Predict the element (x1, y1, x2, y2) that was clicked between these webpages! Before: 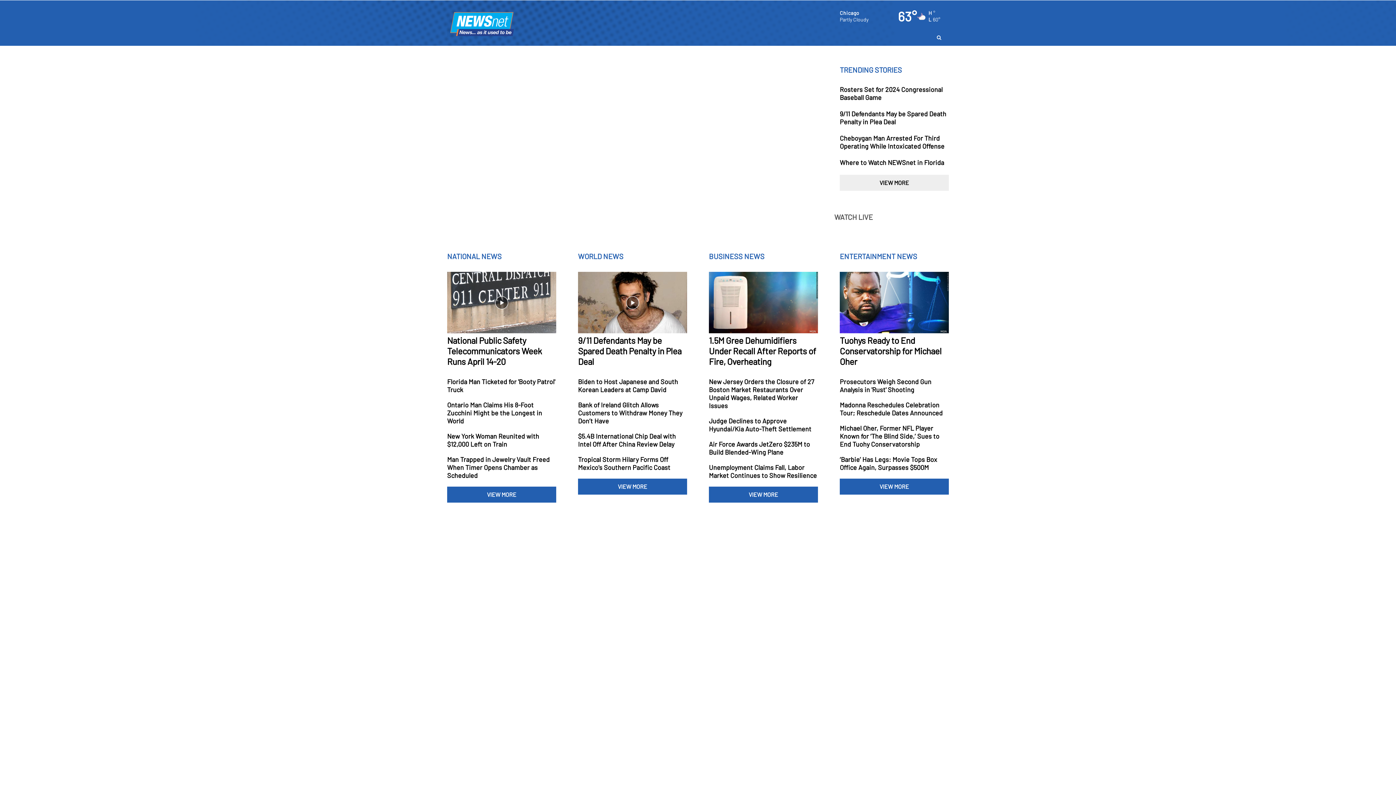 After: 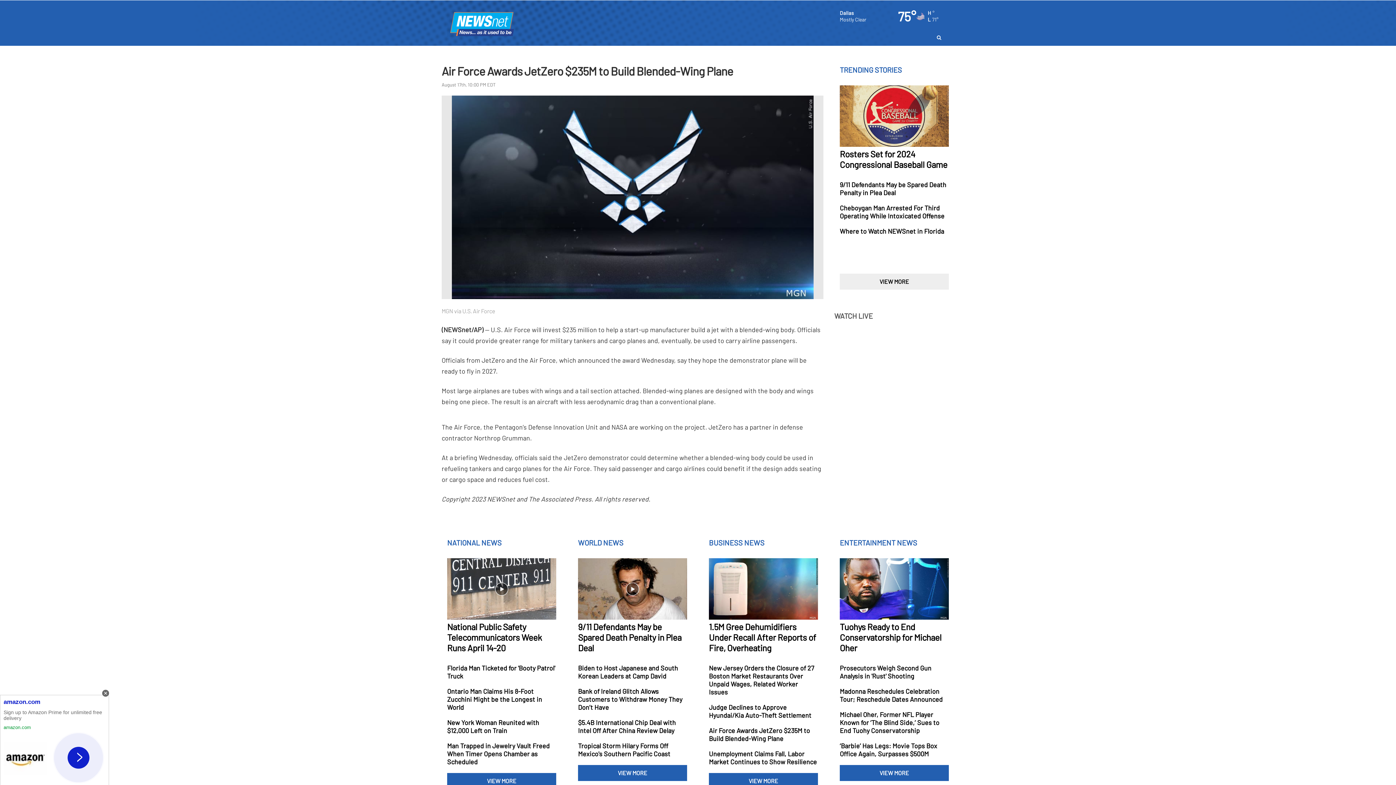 Action: bbox: (709, 440, 818, 456)